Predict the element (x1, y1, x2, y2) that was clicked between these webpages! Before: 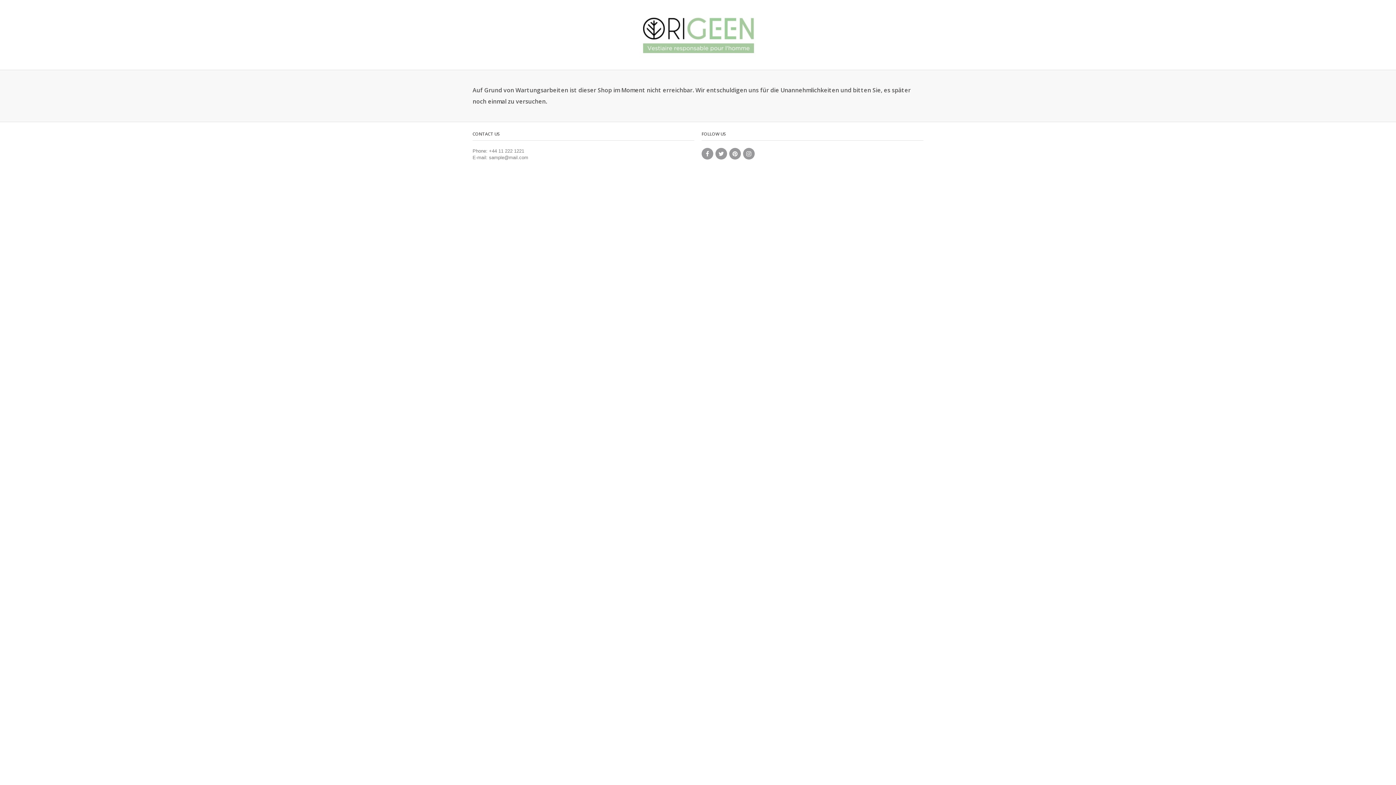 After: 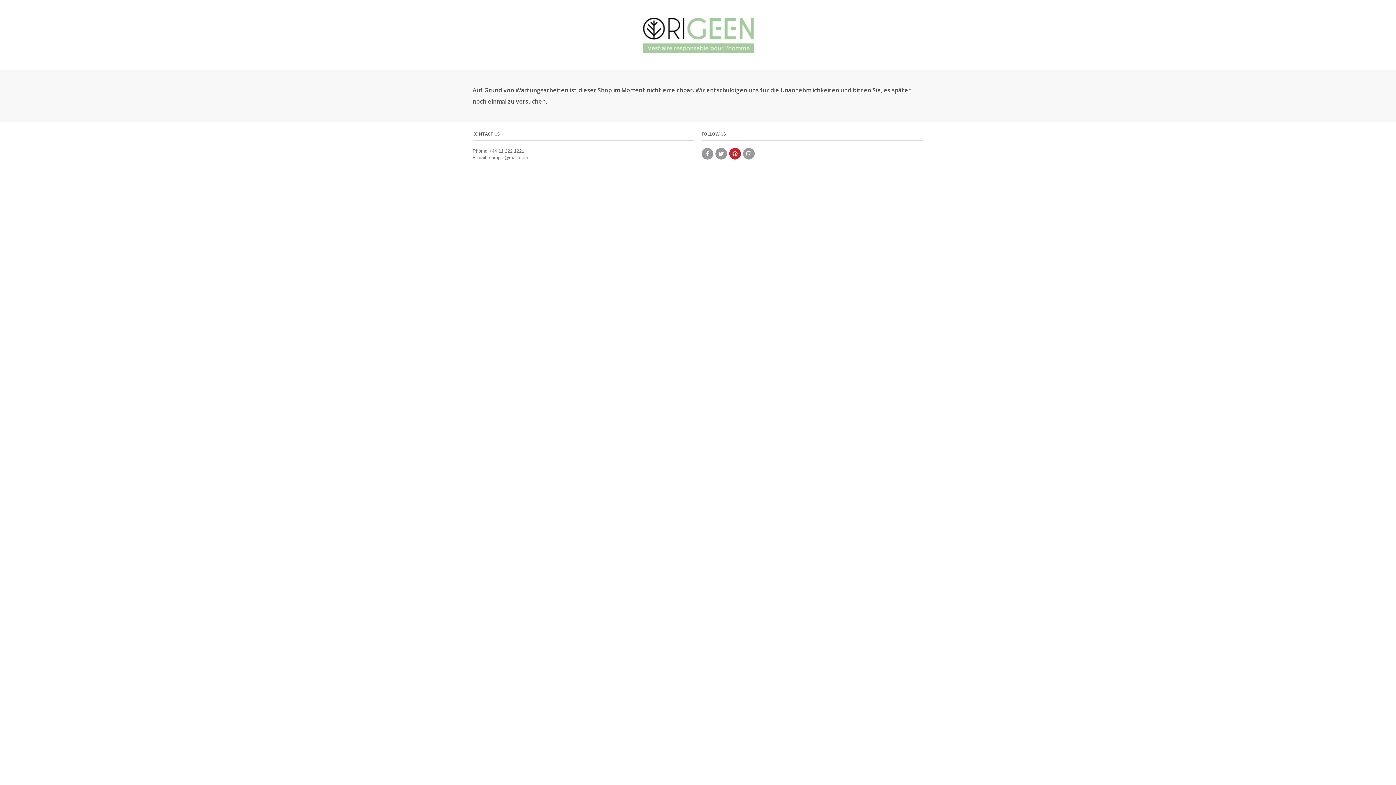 Action: bbox: (729, 148, 741, 159)